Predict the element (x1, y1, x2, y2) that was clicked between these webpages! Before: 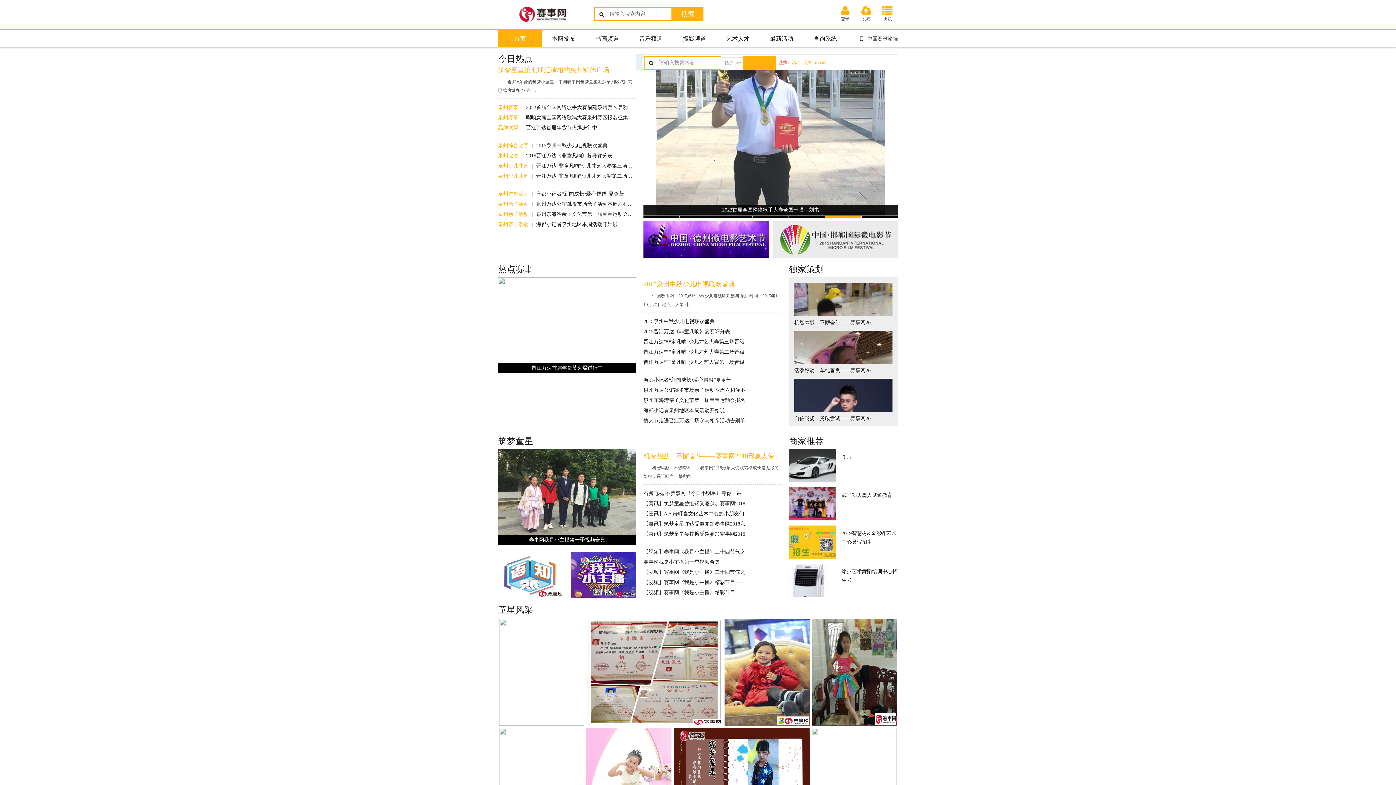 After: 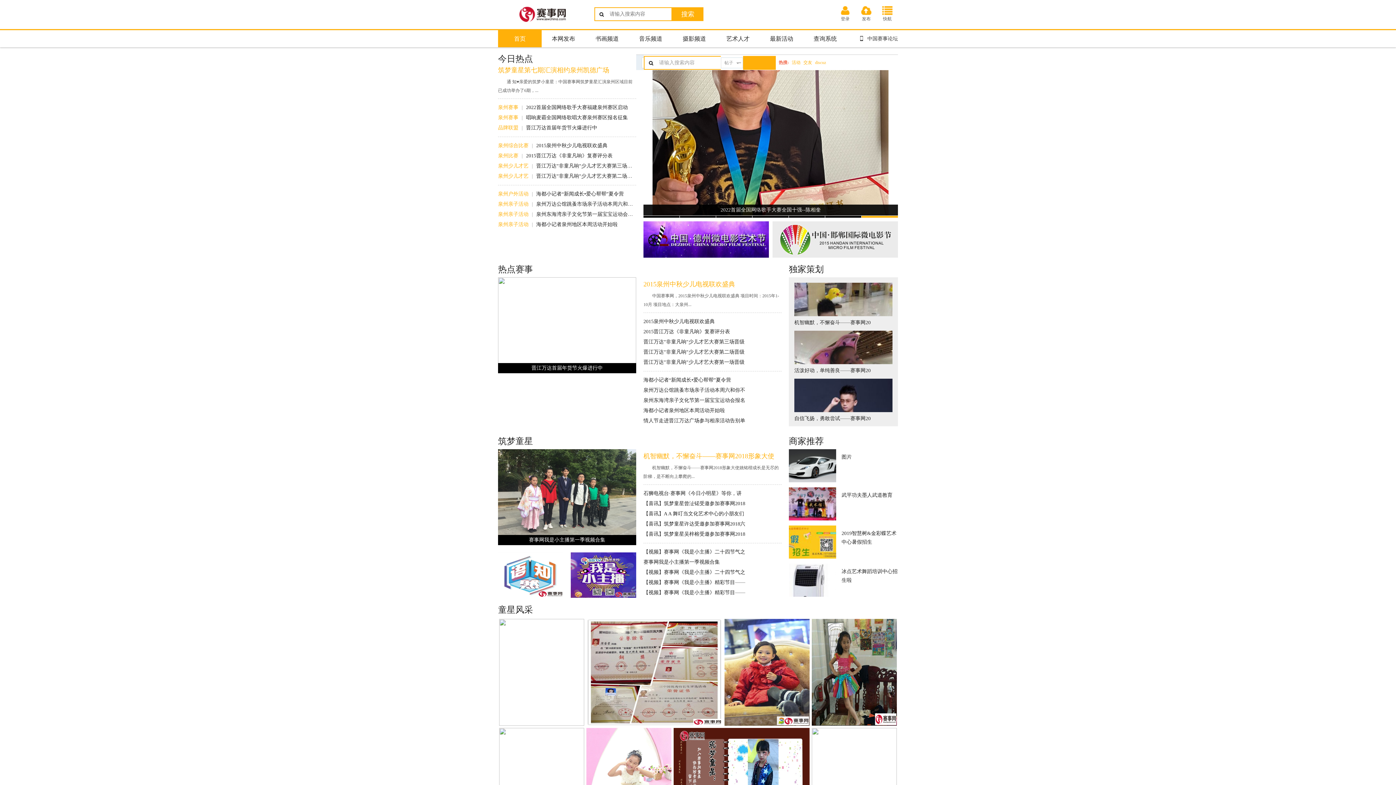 Action: label: 泉州亲子活动 bbox: (498, 221, 528, 227)